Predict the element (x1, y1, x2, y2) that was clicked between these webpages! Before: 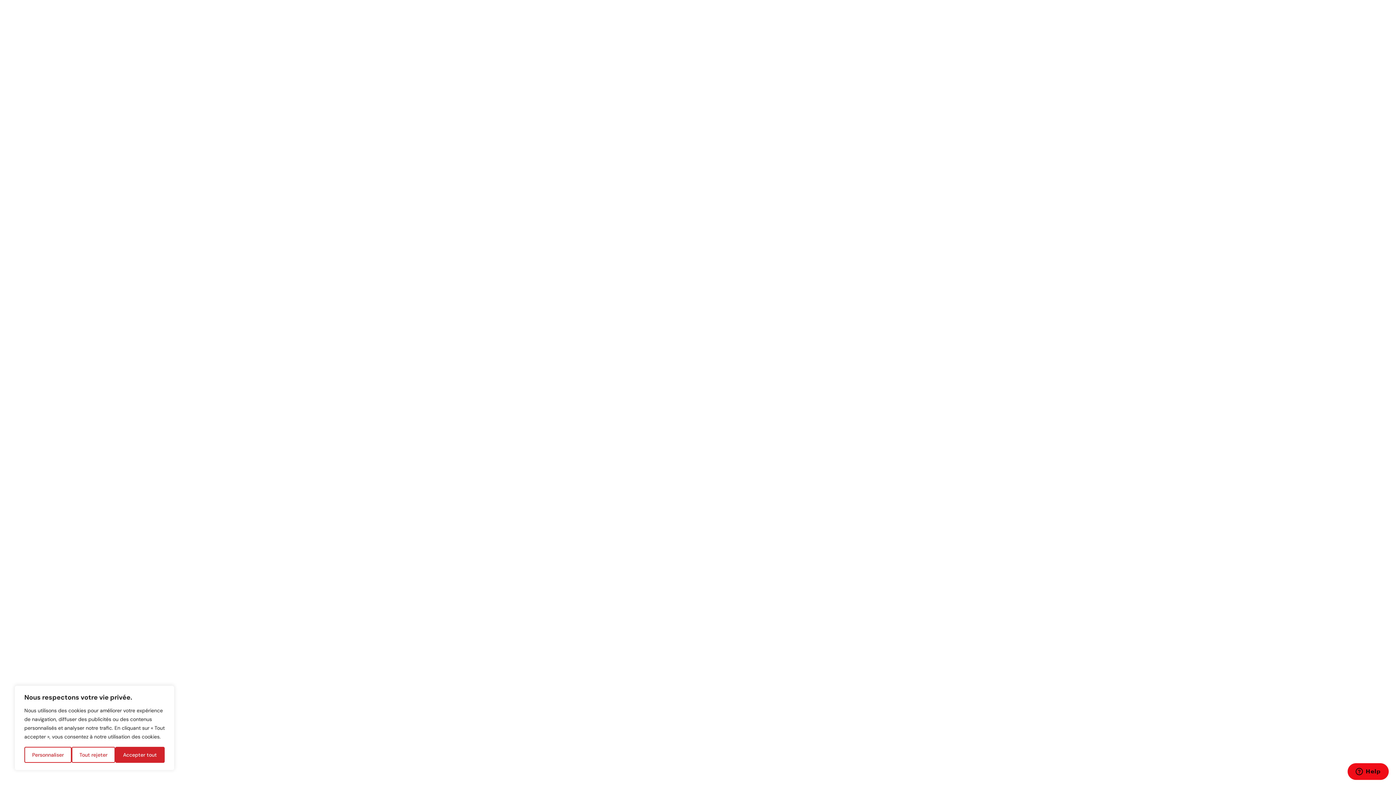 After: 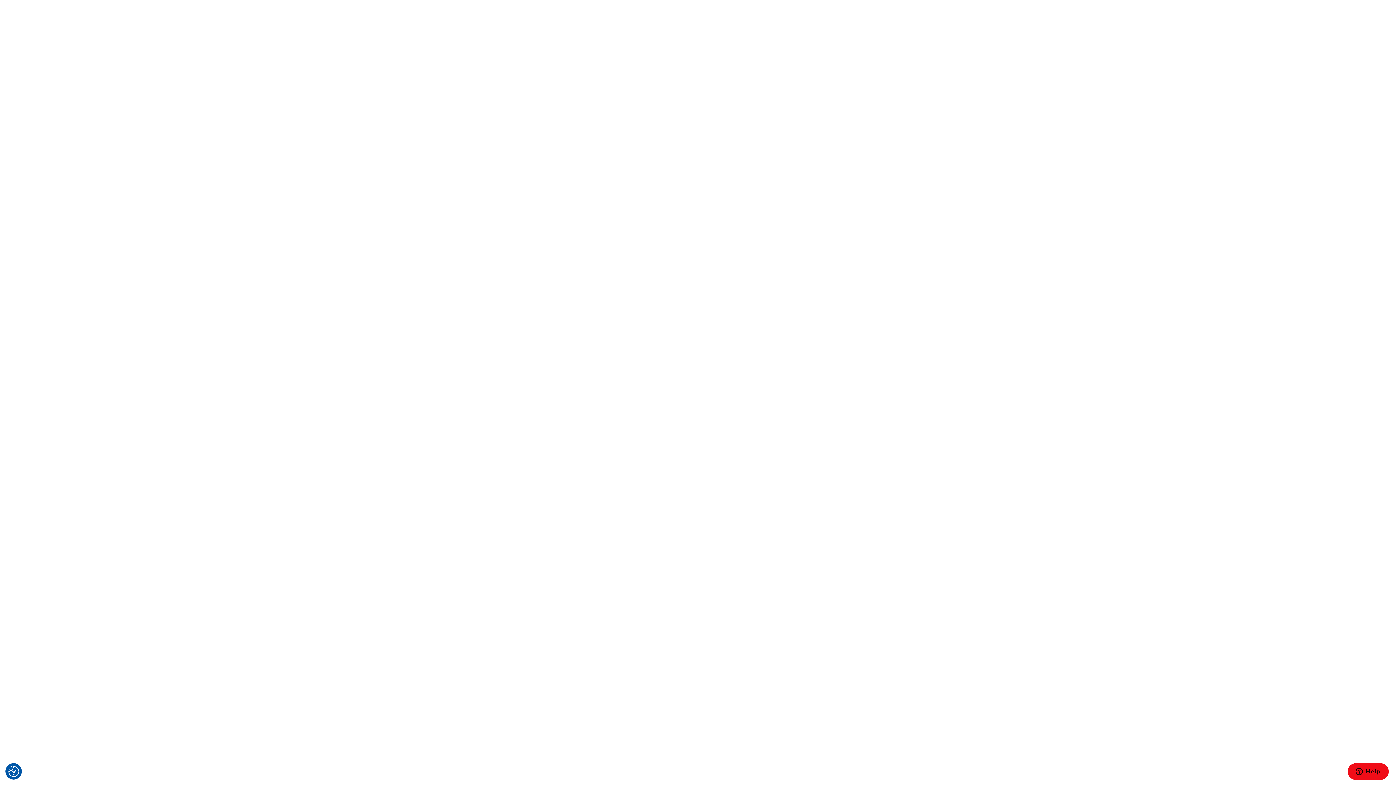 Action: bbox: (115, 747, 164, 763) label: Accepter tout